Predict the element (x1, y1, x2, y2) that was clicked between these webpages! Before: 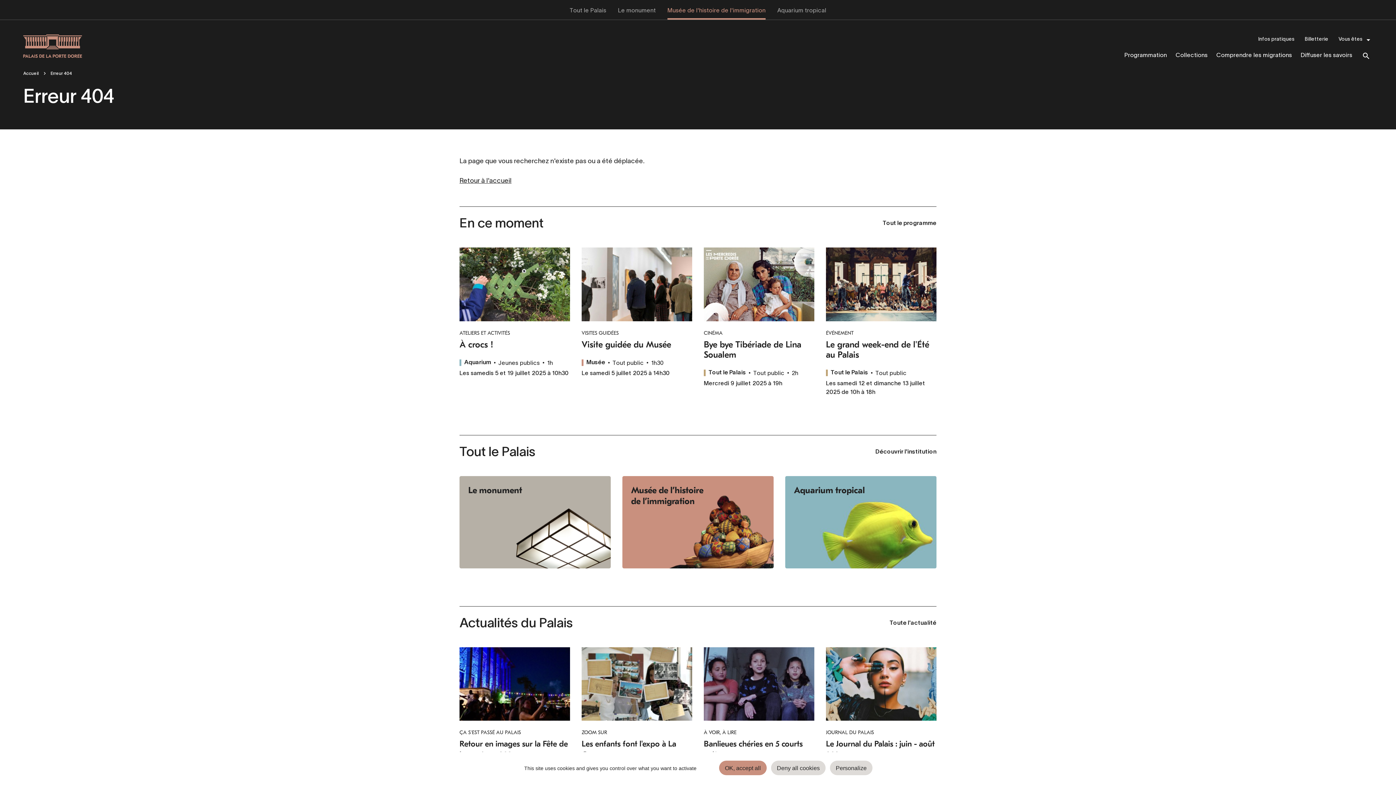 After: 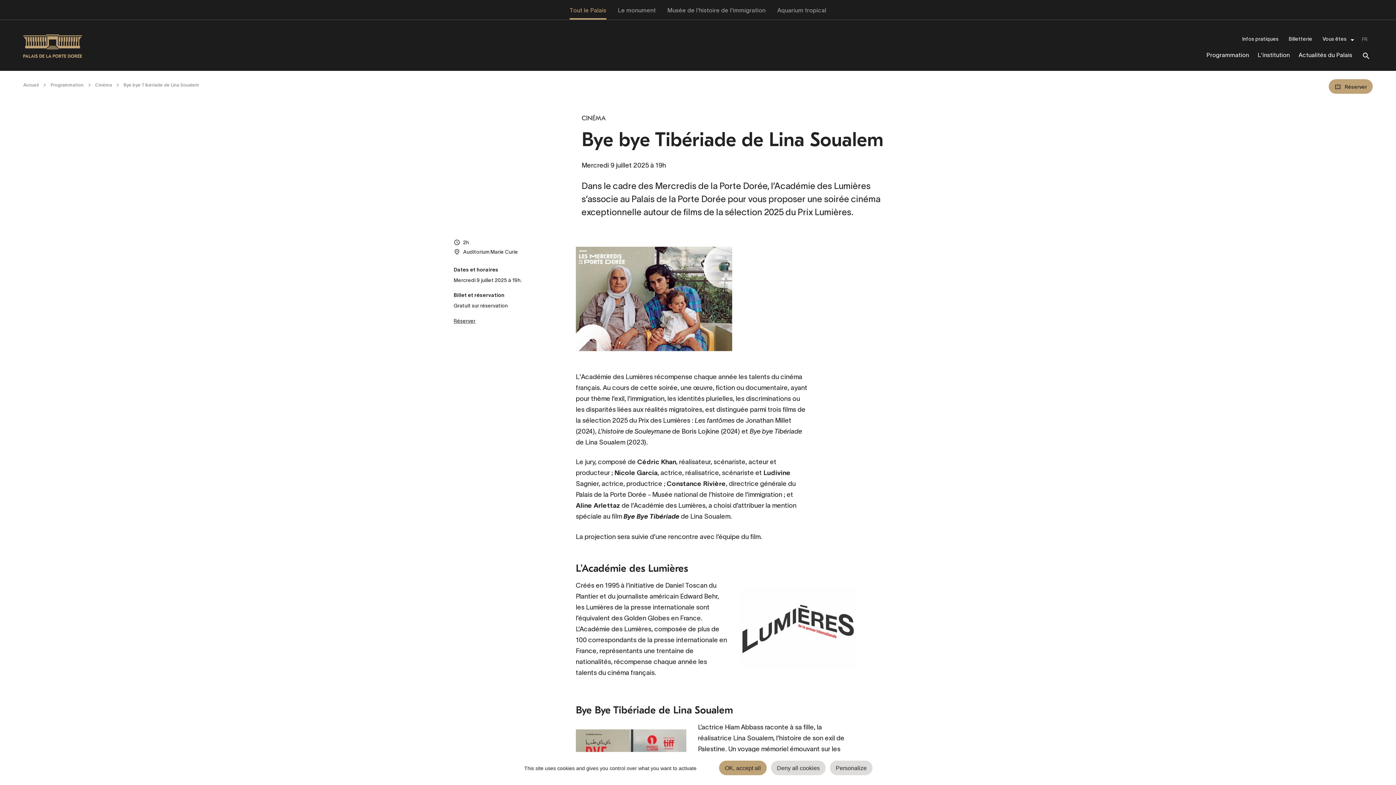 Action: label: CINÉMA
Bye bye Tibériade de Lina Soualem
Tout le Palais
Tout public
2h
Mercredi 9 juillet 2025 à 19h bbox: (704, 247, 814, 387)